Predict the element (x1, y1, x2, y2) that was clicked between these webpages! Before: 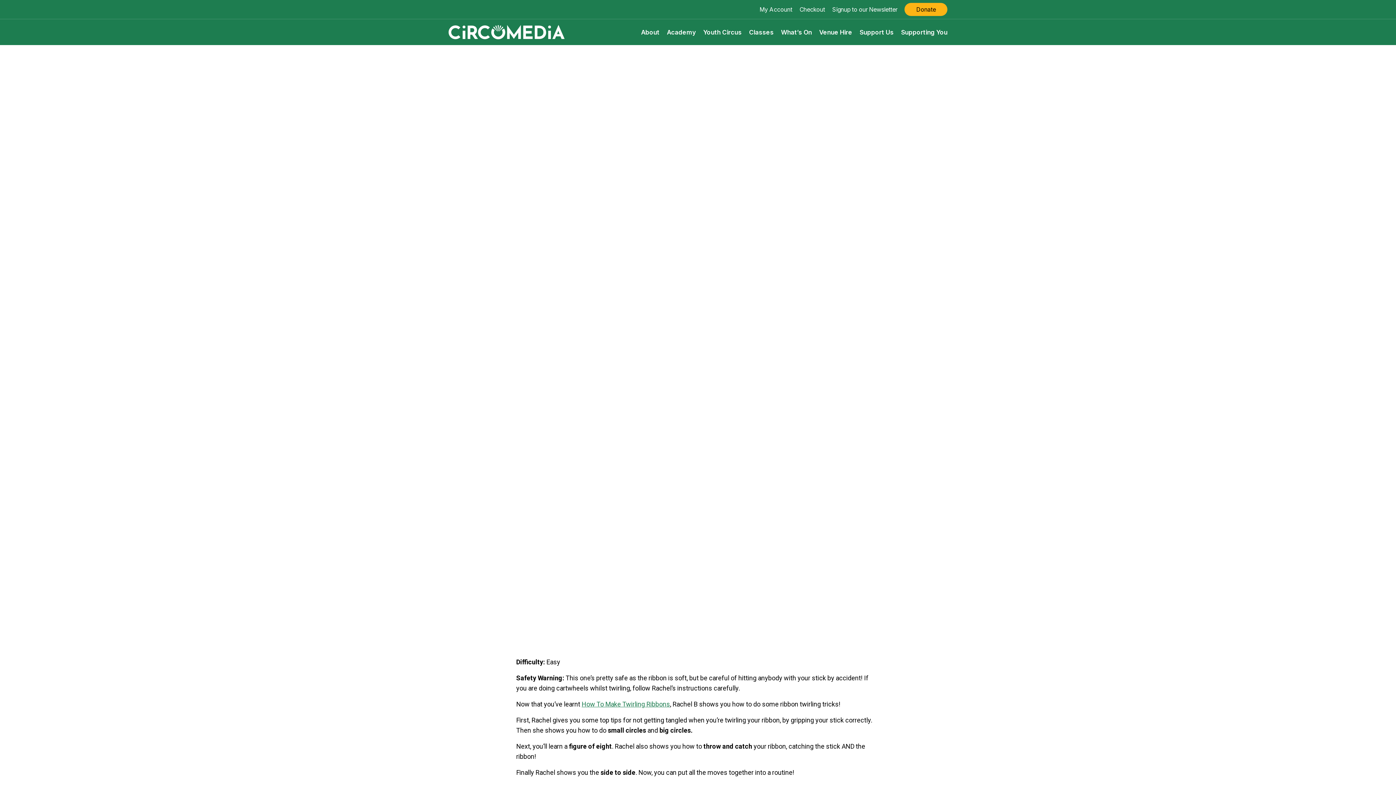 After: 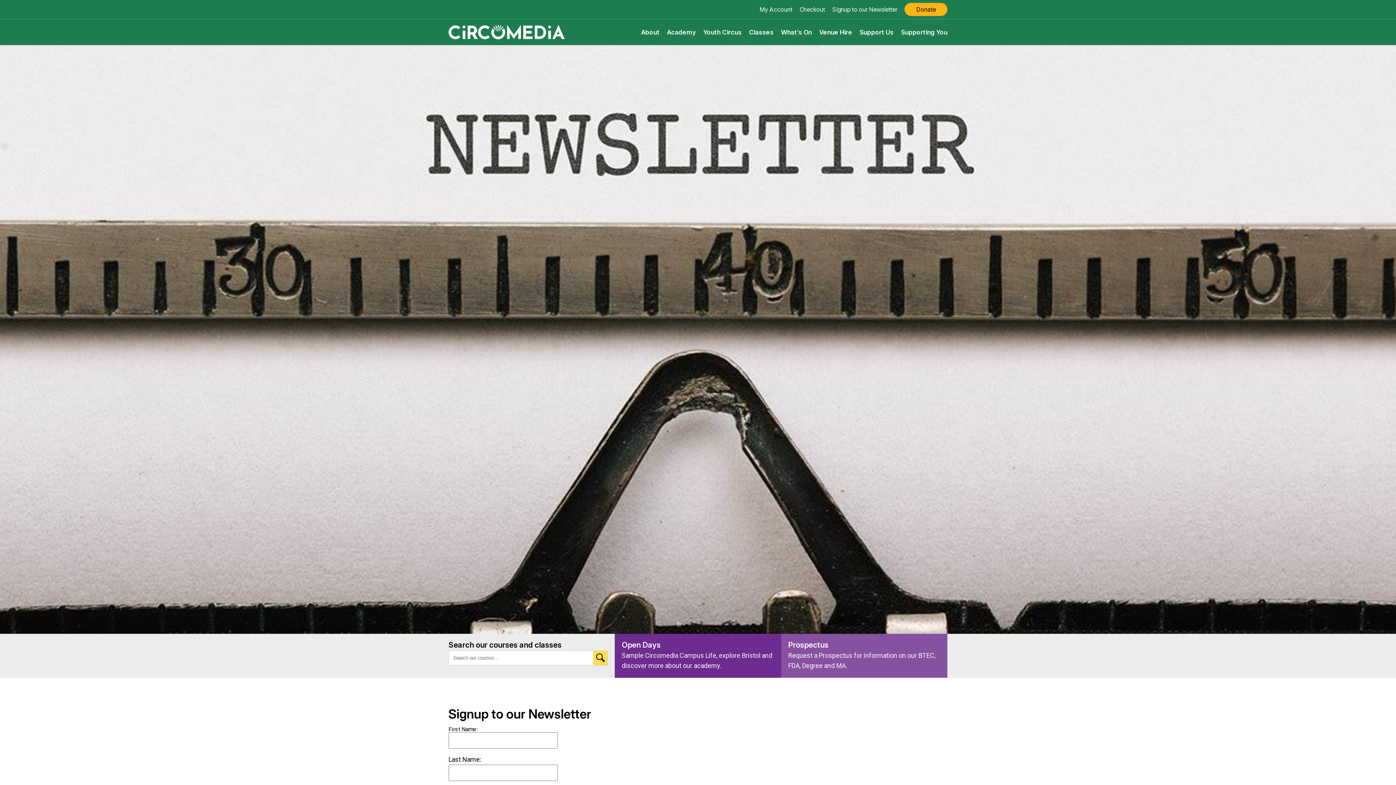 Action: bbox: (832, 5, 897, 13) label: Signup to our Newsletter